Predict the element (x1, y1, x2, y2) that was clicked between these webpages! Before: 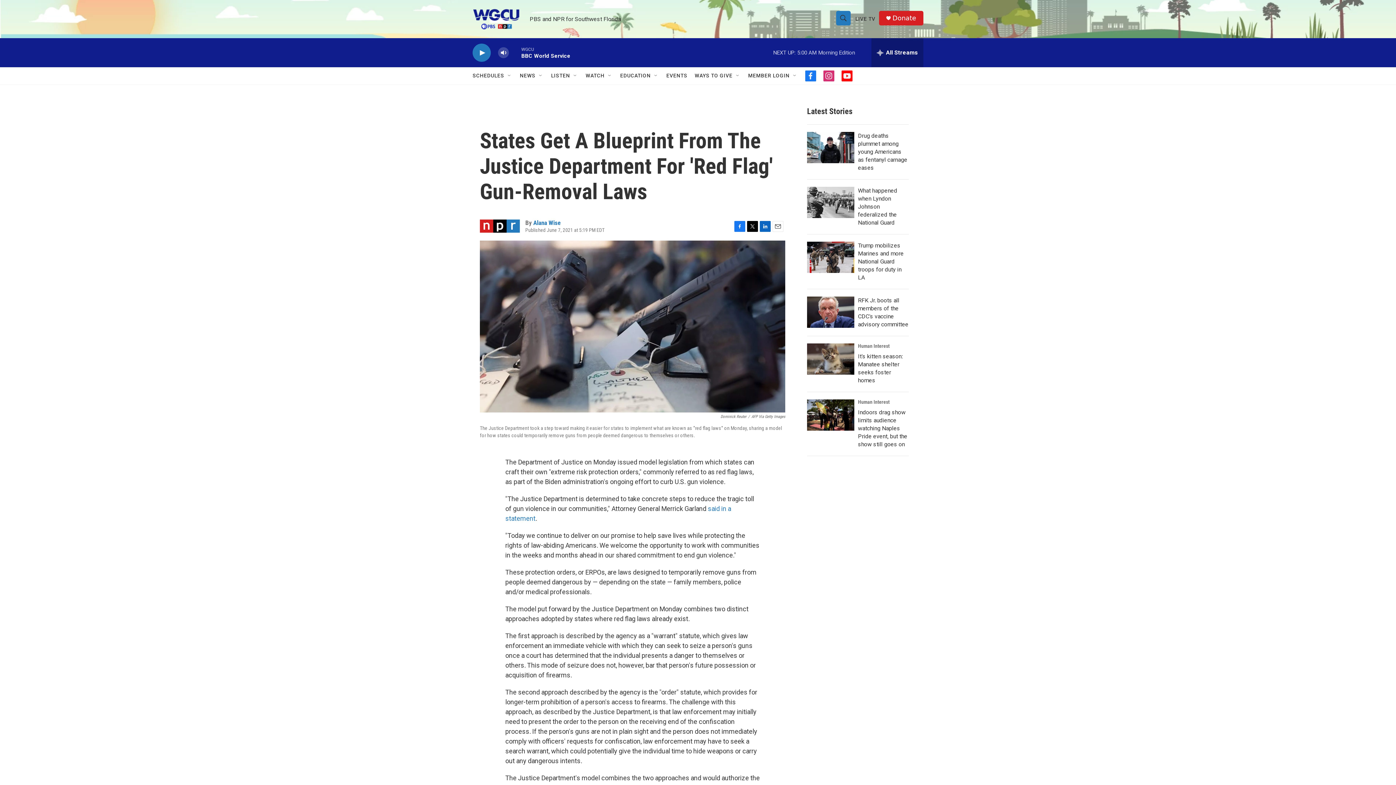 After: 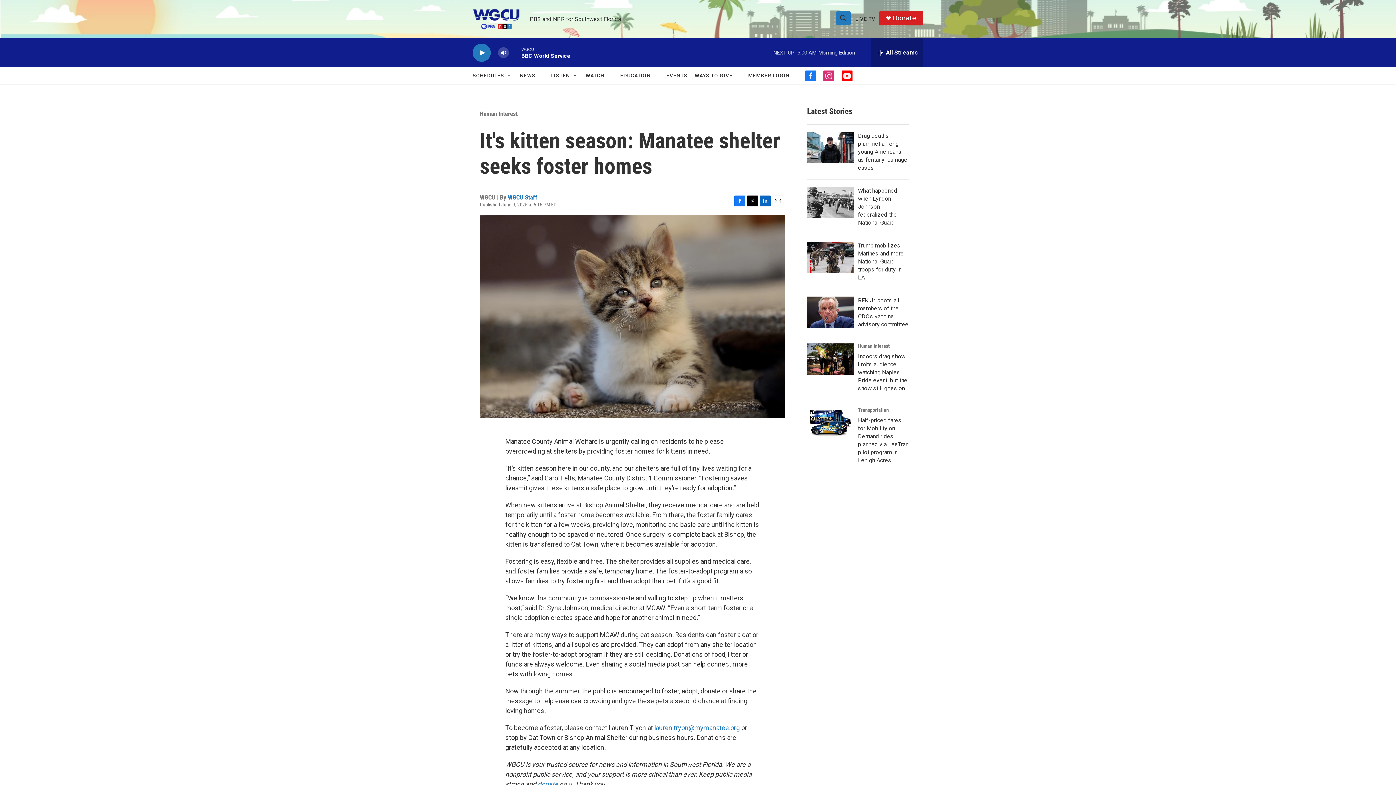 Action: bbox: (807, 343, 854, 374) label: It's kitten season: Manatee shelter seeks foster homes